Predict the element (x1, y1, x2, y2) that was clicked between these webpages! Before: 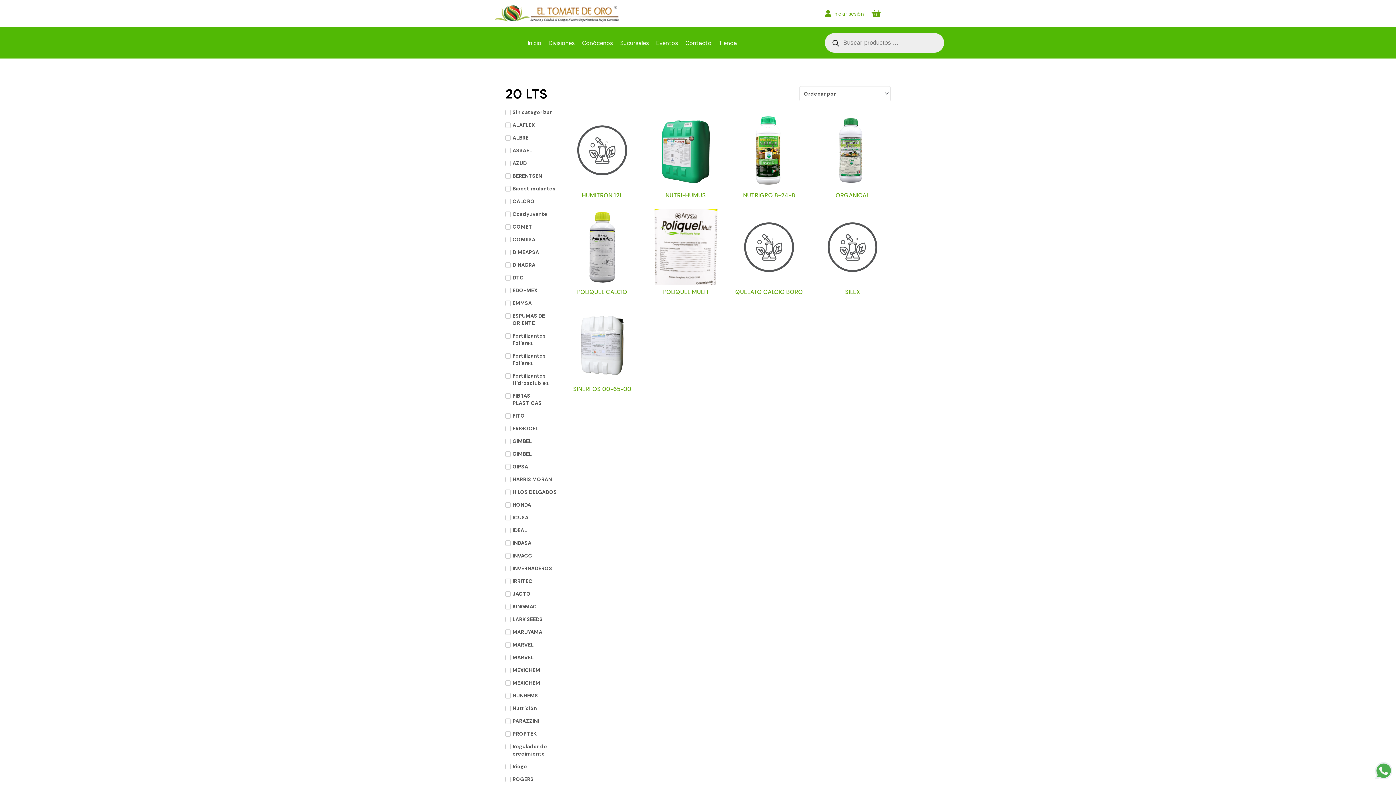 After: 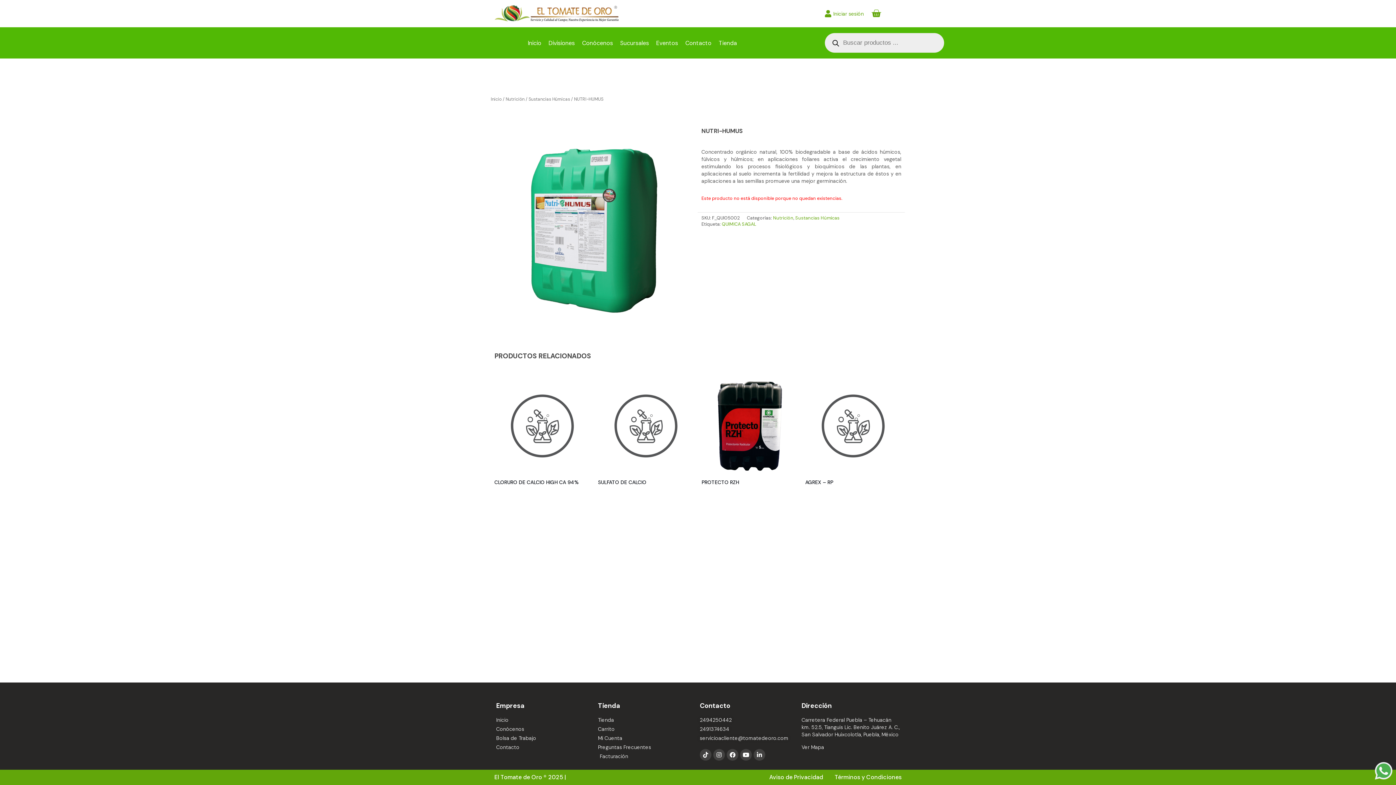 Action: bbox: (647, 146, 724, 153)